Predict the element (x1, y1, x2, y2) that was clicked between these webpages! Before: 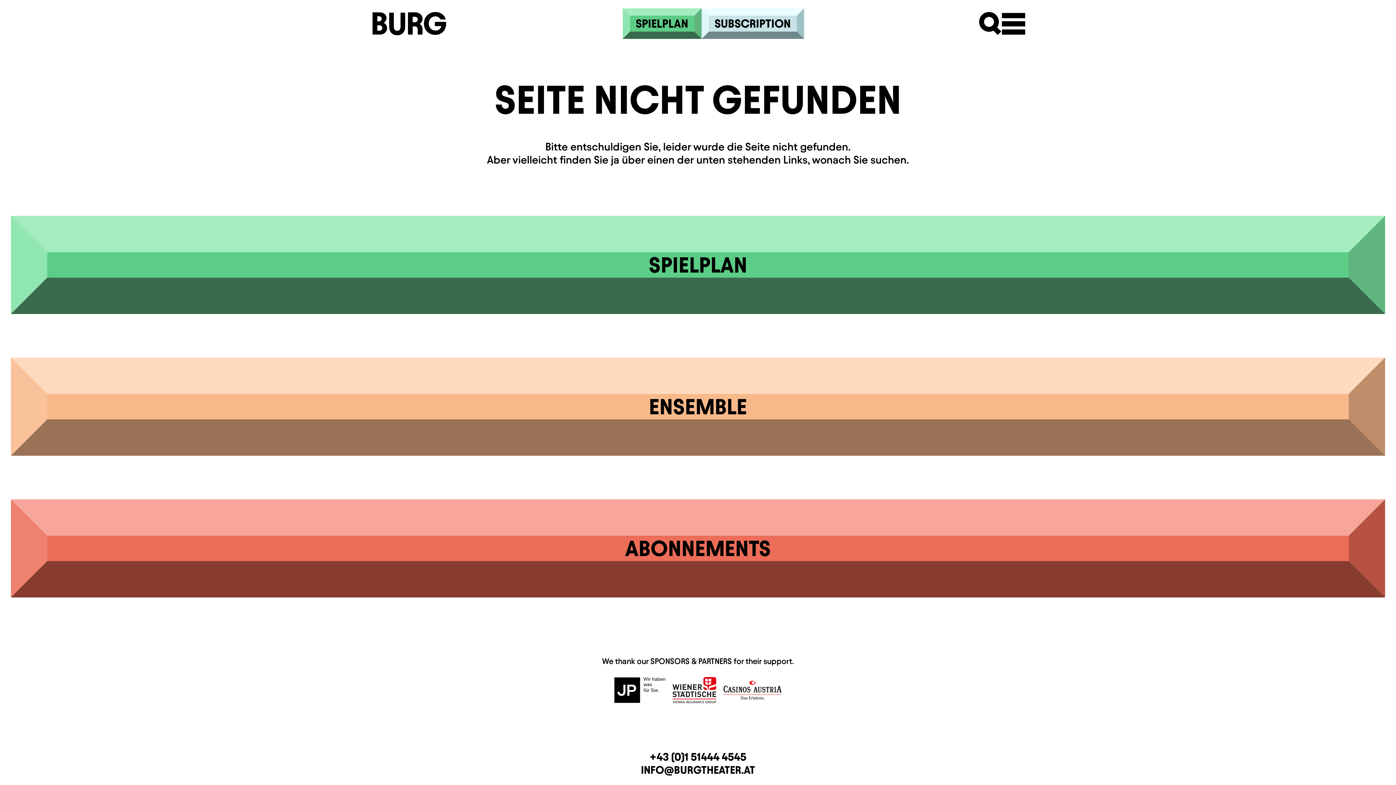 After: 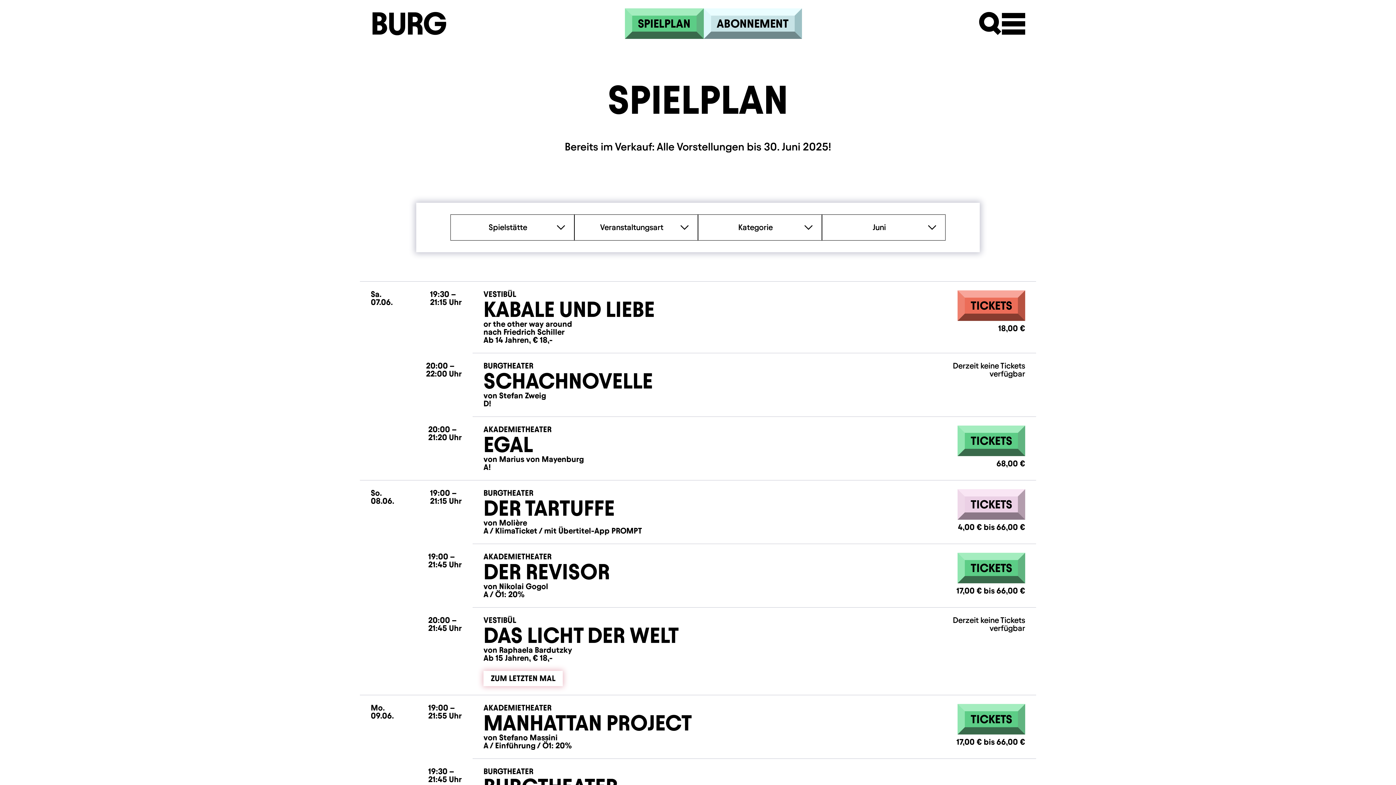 Action: bbox: (622, 8, 701, 38) label: SPIELPLAN